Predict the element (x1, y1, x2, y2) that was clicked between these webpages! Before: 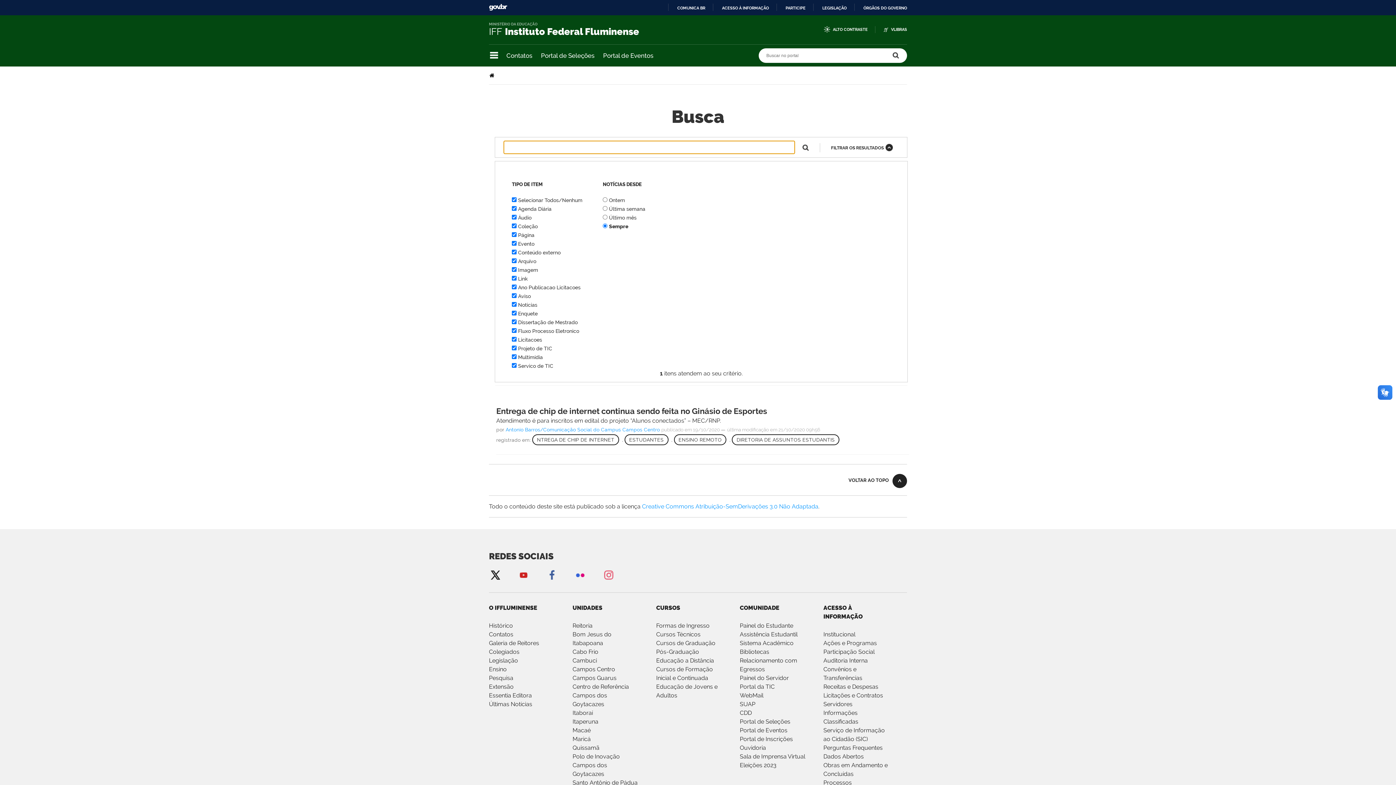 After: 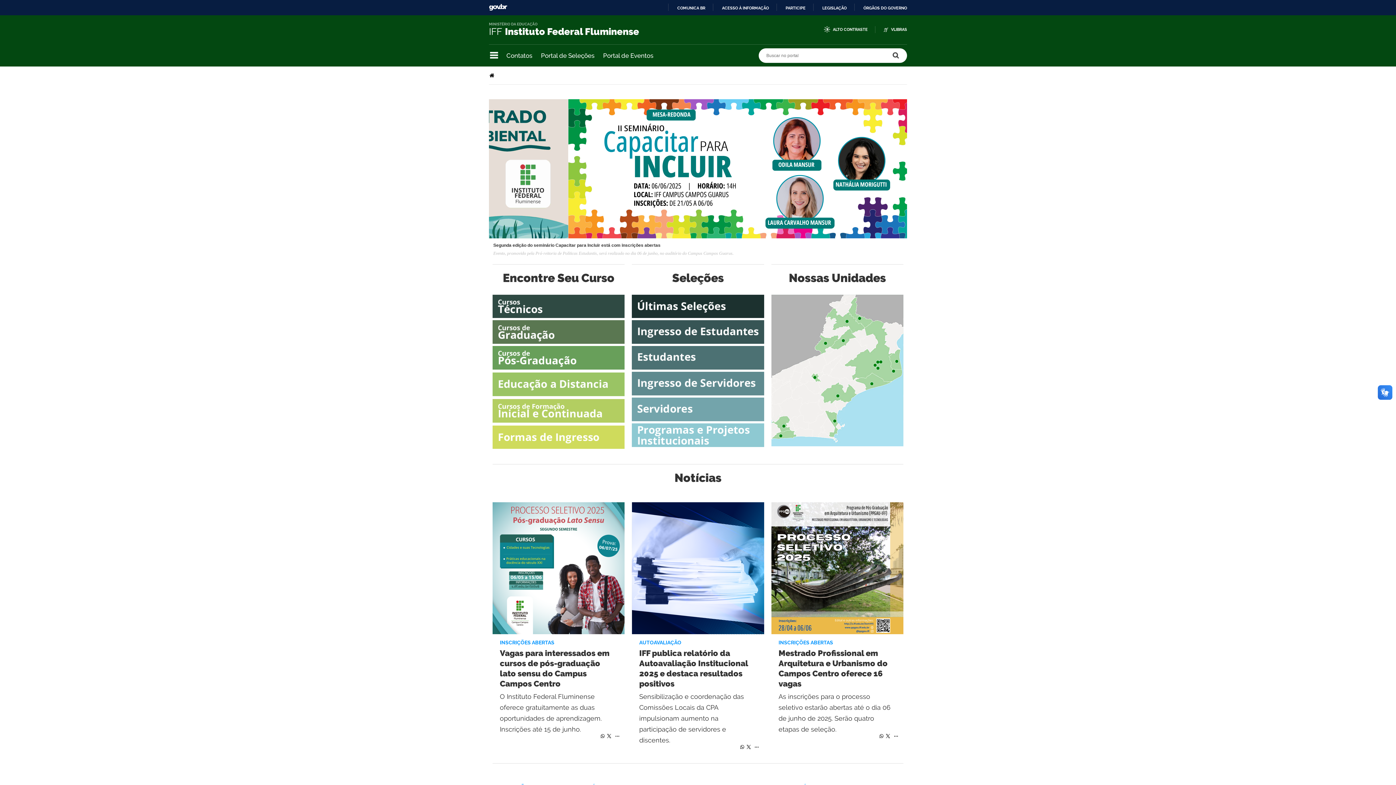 Action: label: IFF
Instituto Federal Fluminense
MINISTÉRIO DA EDUCAÇÃO bbox: (489, 22, 640, 37)